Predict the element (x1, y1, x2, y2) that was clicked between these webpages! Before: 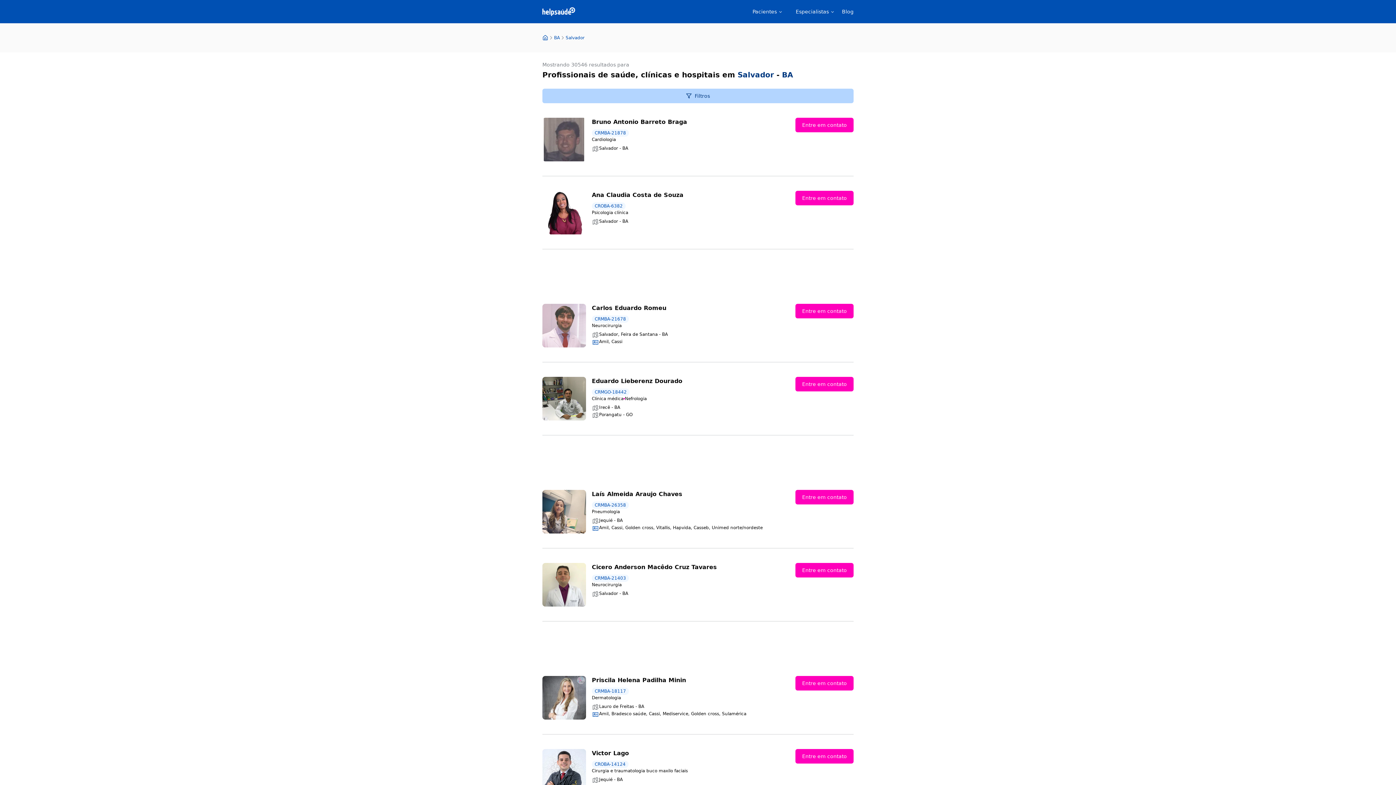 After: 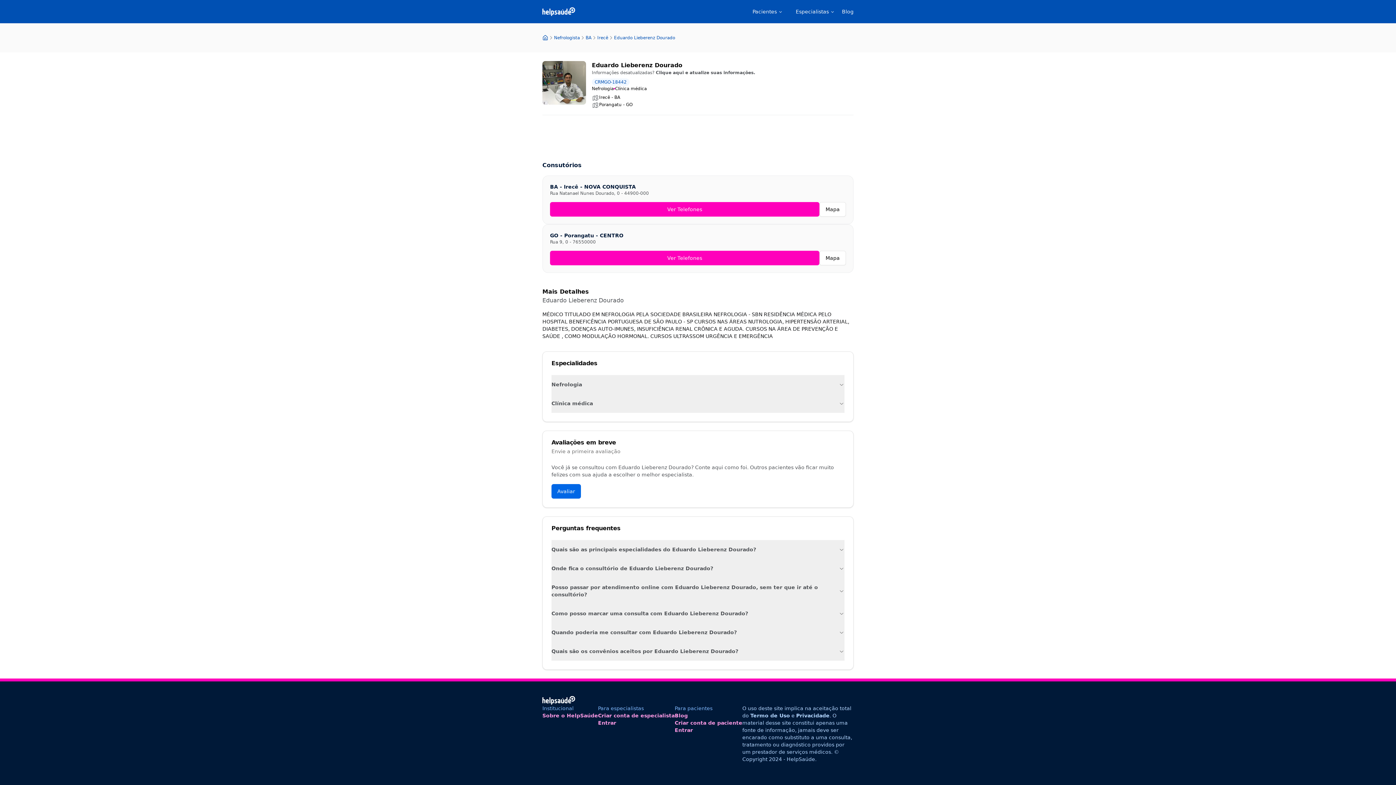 Action: label: Entre em contato bbox: (795, 377, 853, 391)